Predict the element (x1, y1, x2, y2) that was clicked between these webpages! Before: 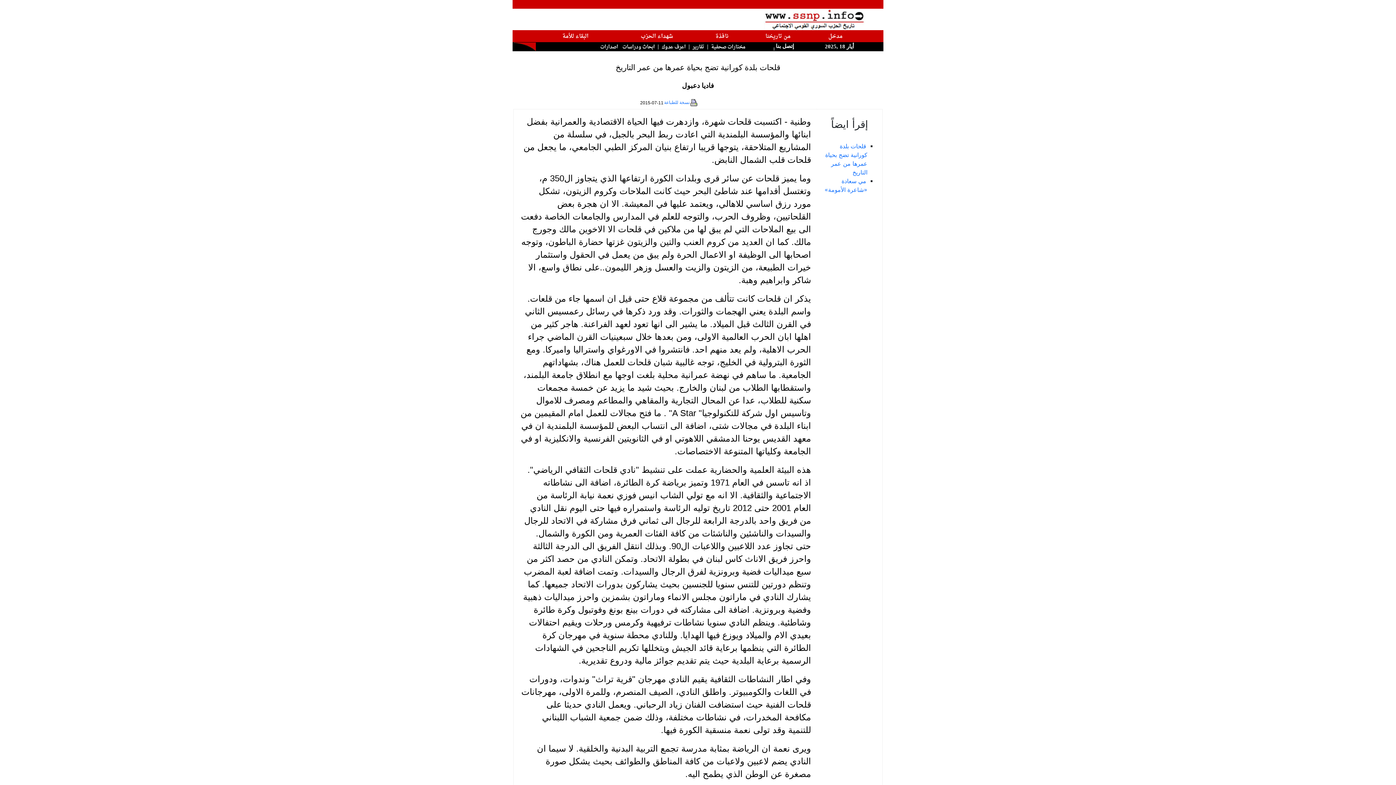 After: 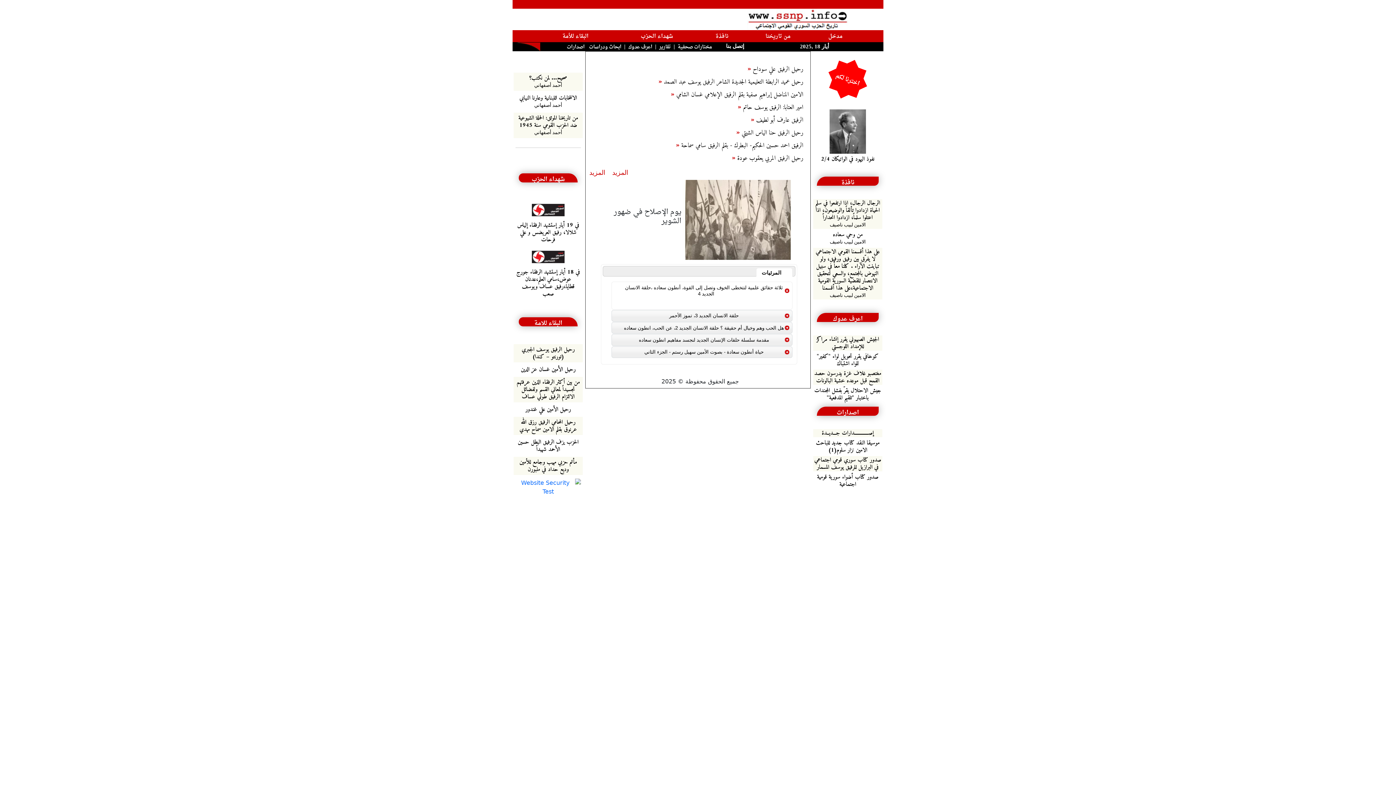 Action: bbox: (828, 31, 842, 41) label: مدخل